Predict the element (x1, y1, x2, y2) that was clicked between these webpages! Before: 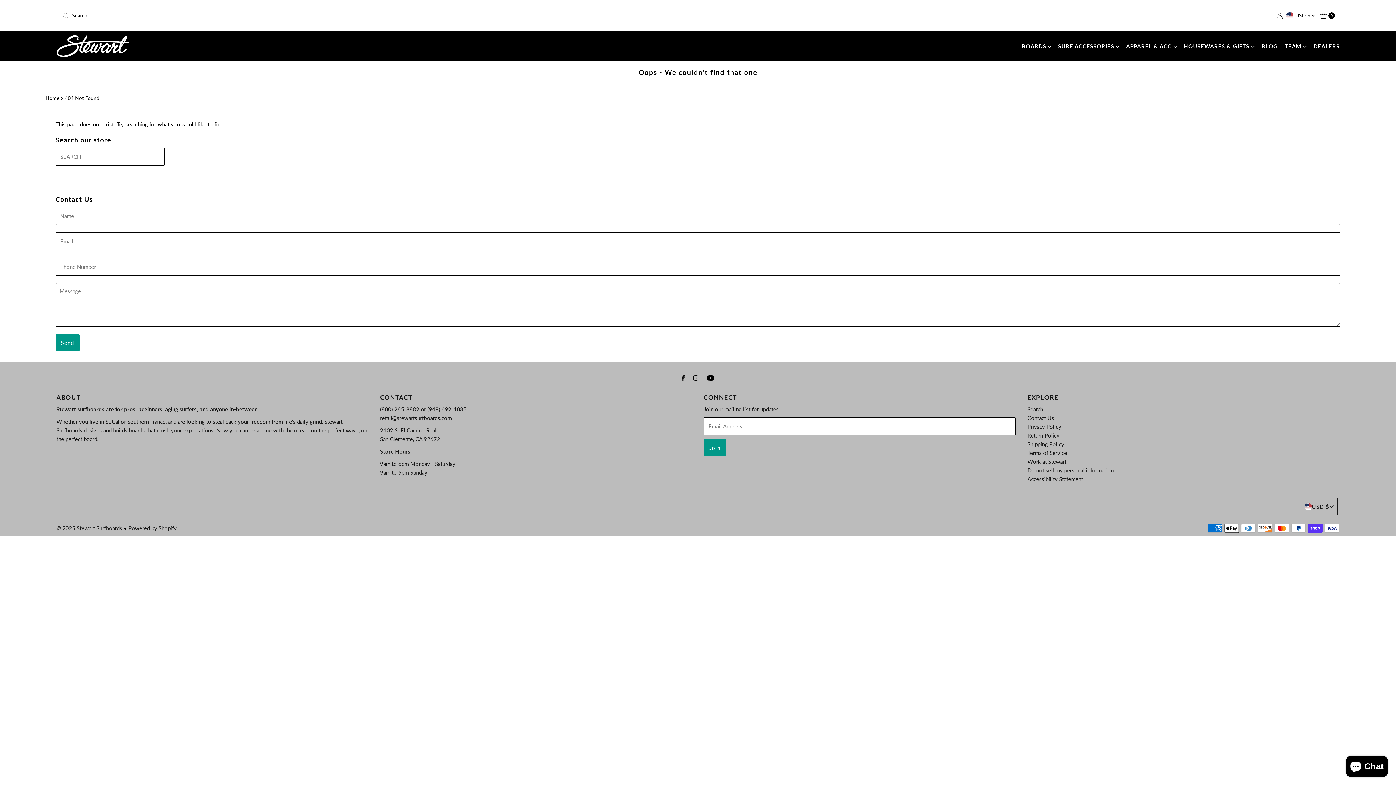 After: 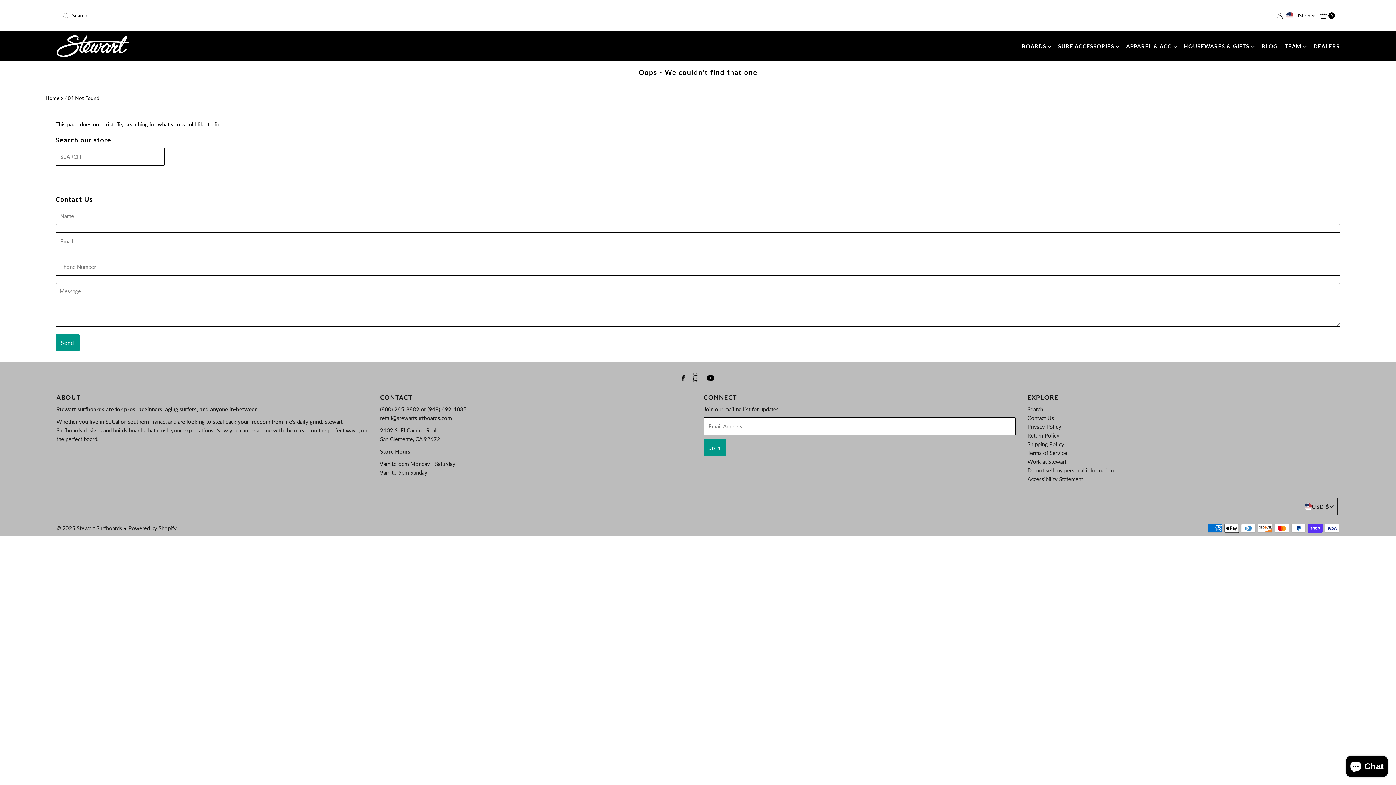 Action: bbox: (693, 373, 698, 382)